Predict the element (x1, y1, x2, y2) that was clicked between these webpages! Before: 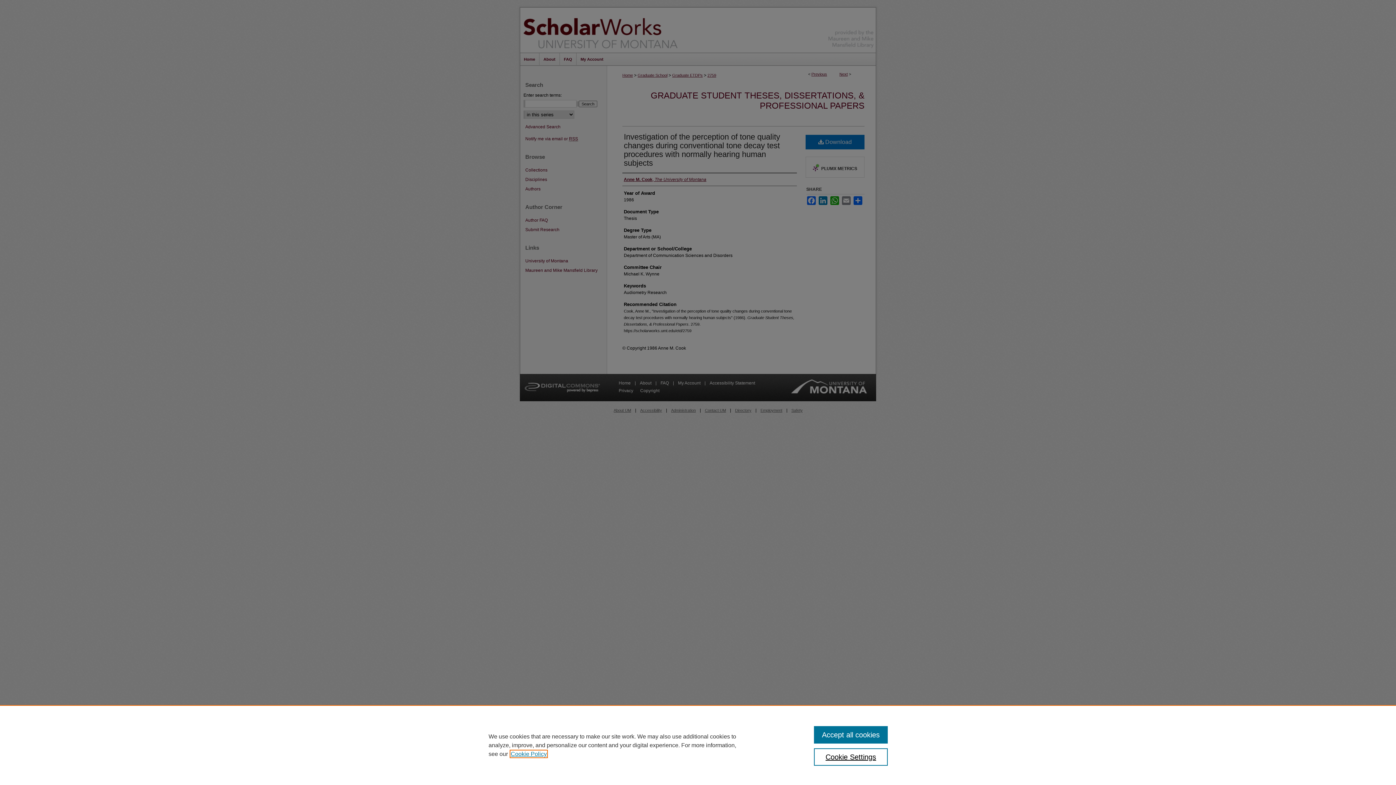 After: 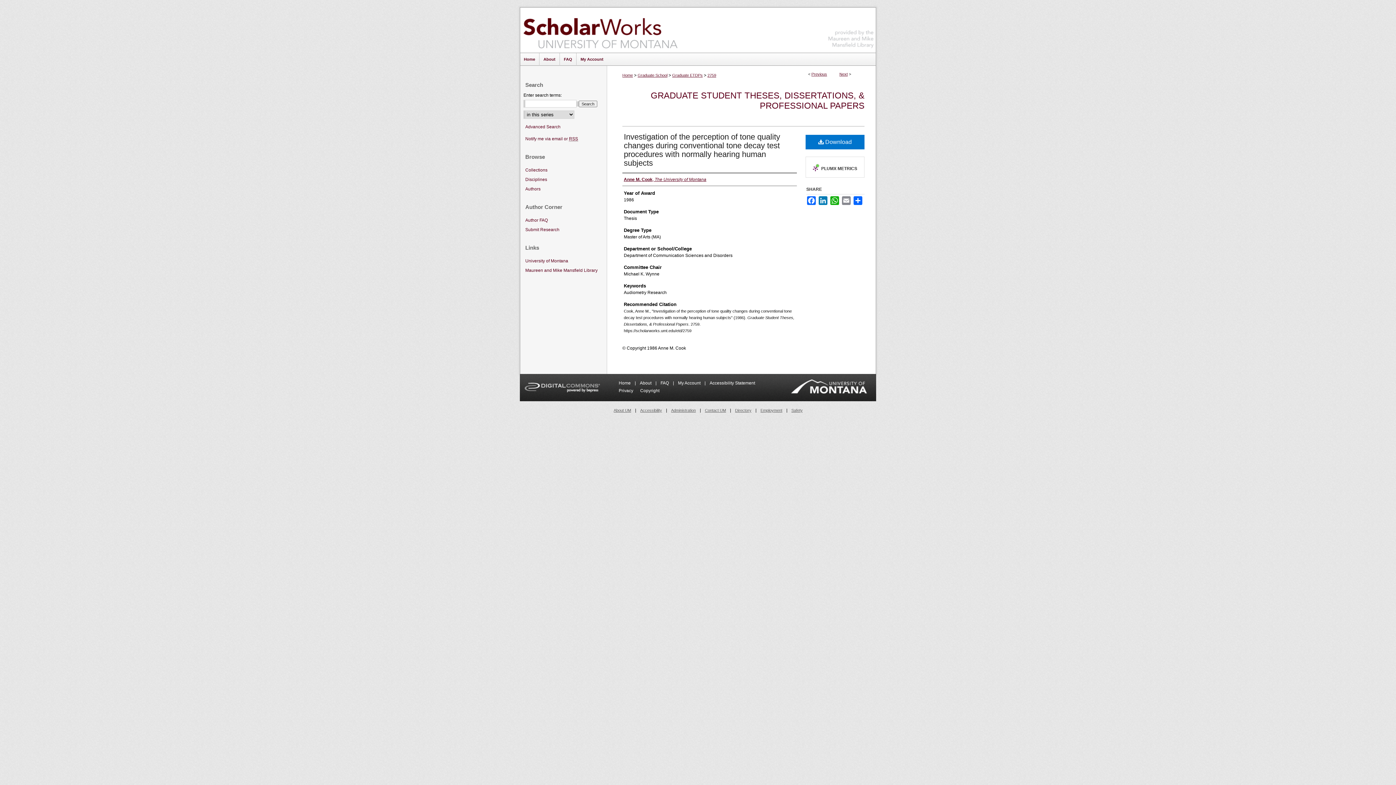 Action: label: Accept all cookies bbox: (814, 726, 887, 744)